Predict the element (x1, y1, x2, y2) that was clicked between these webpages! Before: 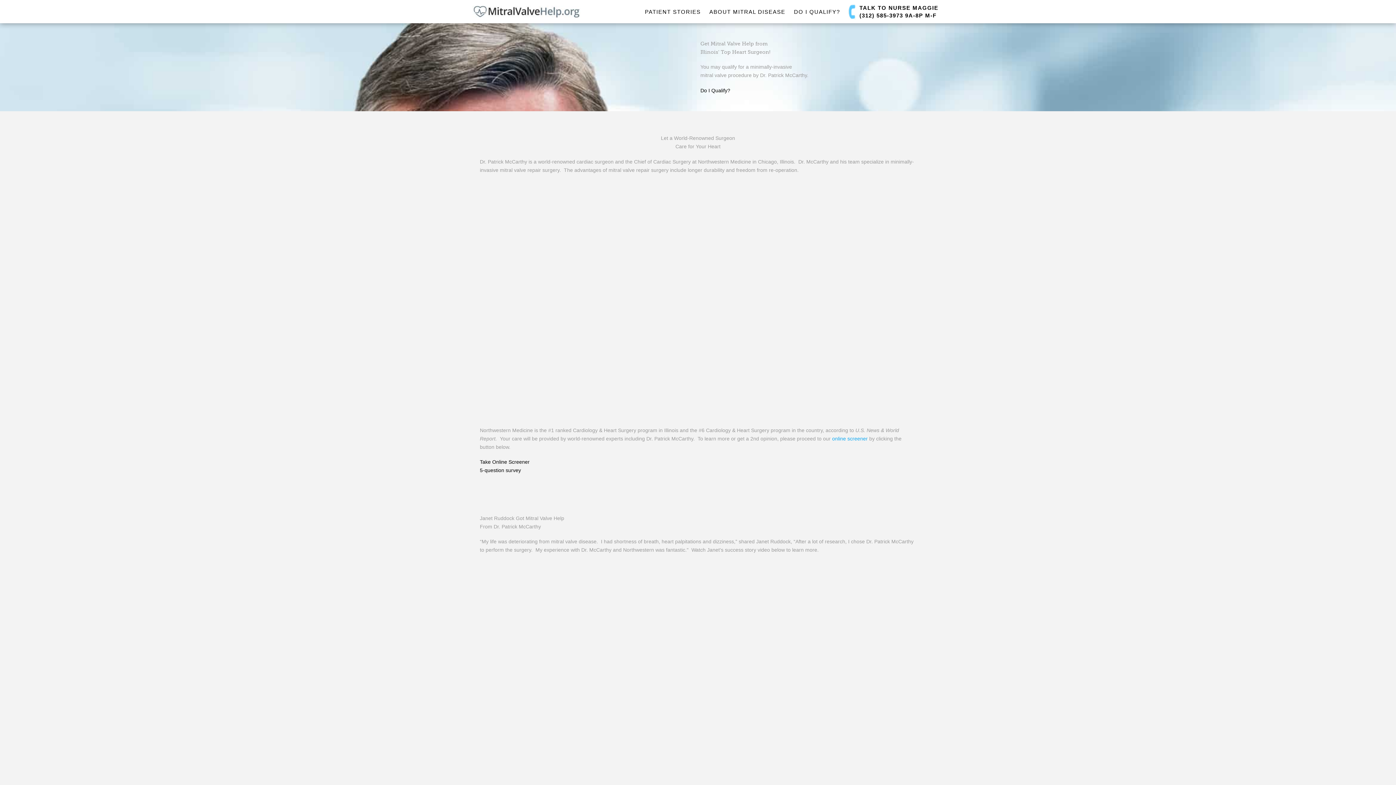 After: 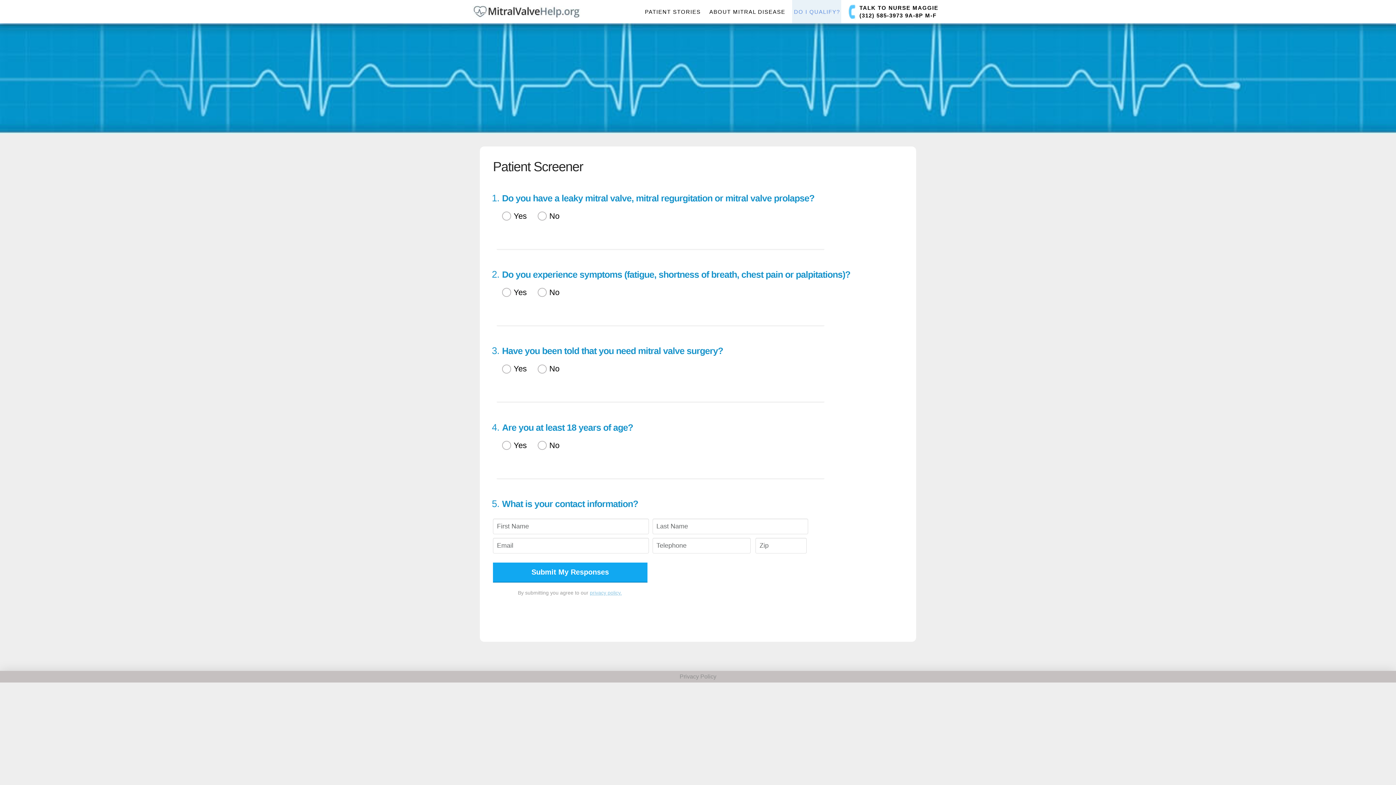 Action: label: online screener bbox: (832, 435, 868, 441)